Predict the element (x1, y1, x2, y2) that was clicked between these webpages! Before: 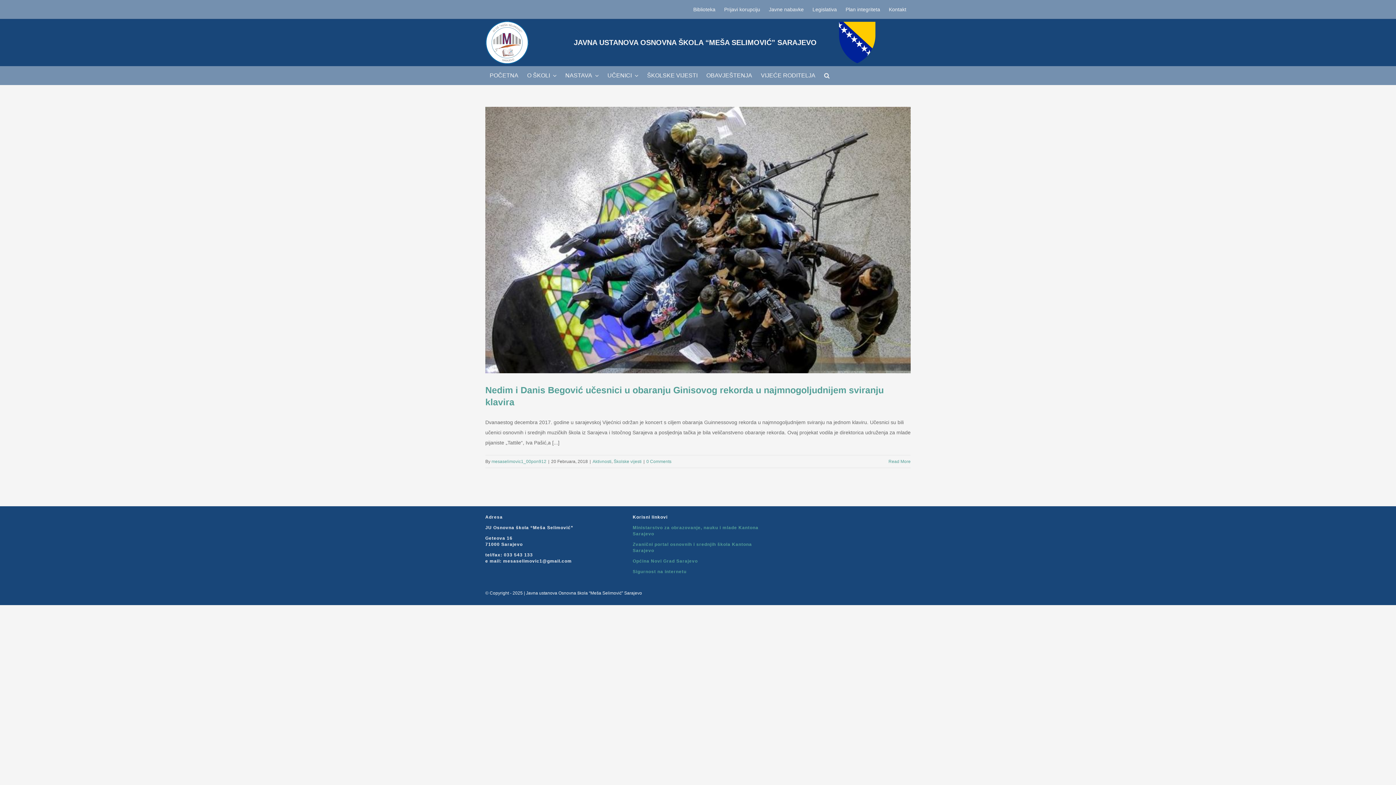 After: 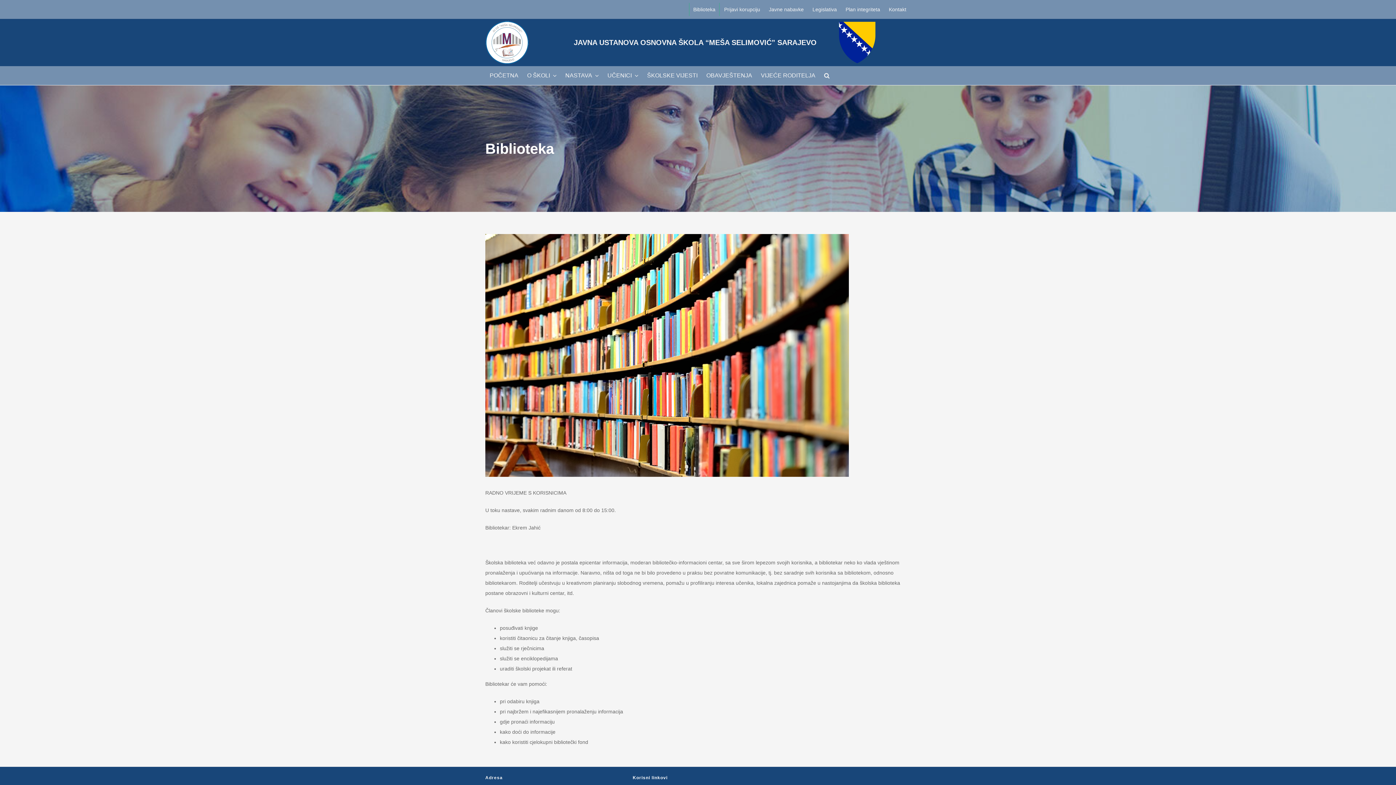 Action: label: Biblioteka bbox: (689, 2, 720, 16)